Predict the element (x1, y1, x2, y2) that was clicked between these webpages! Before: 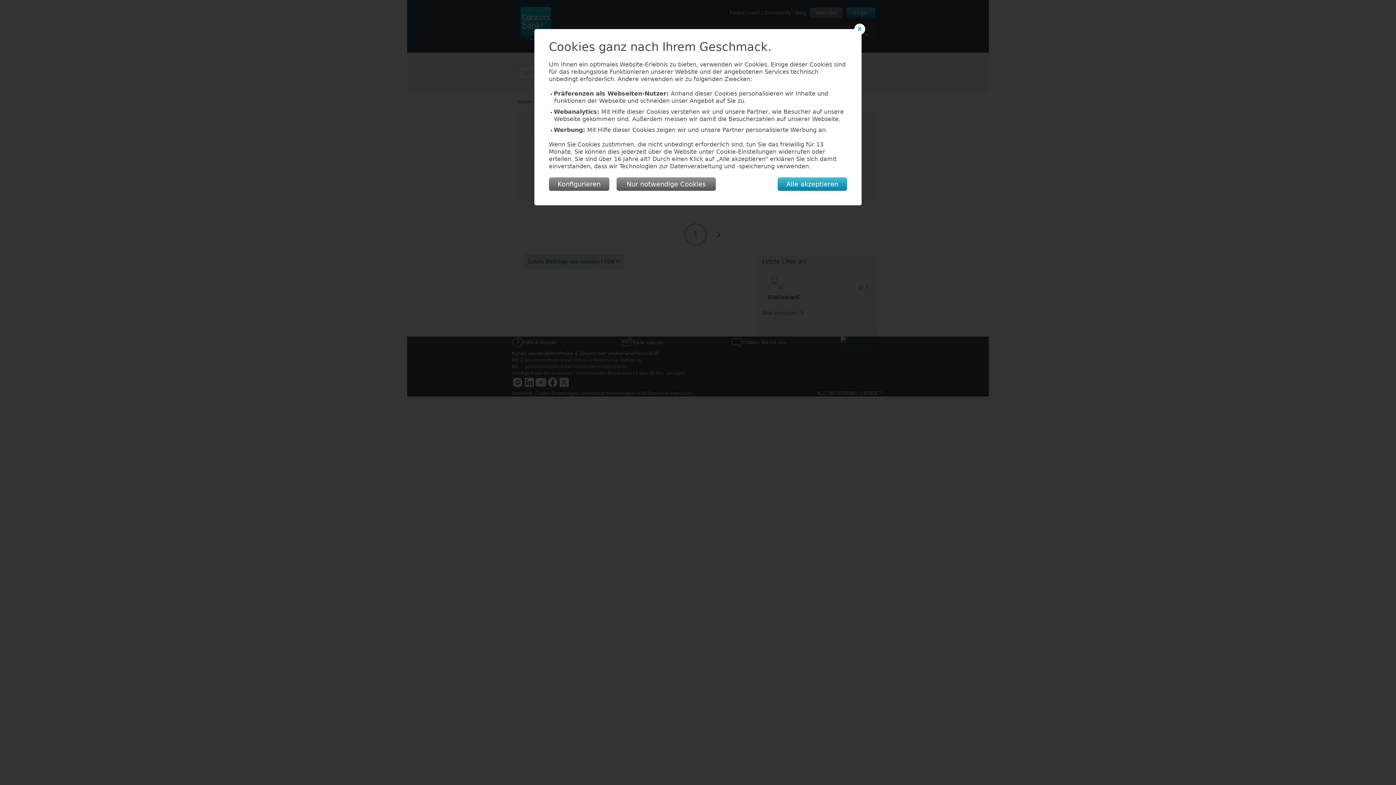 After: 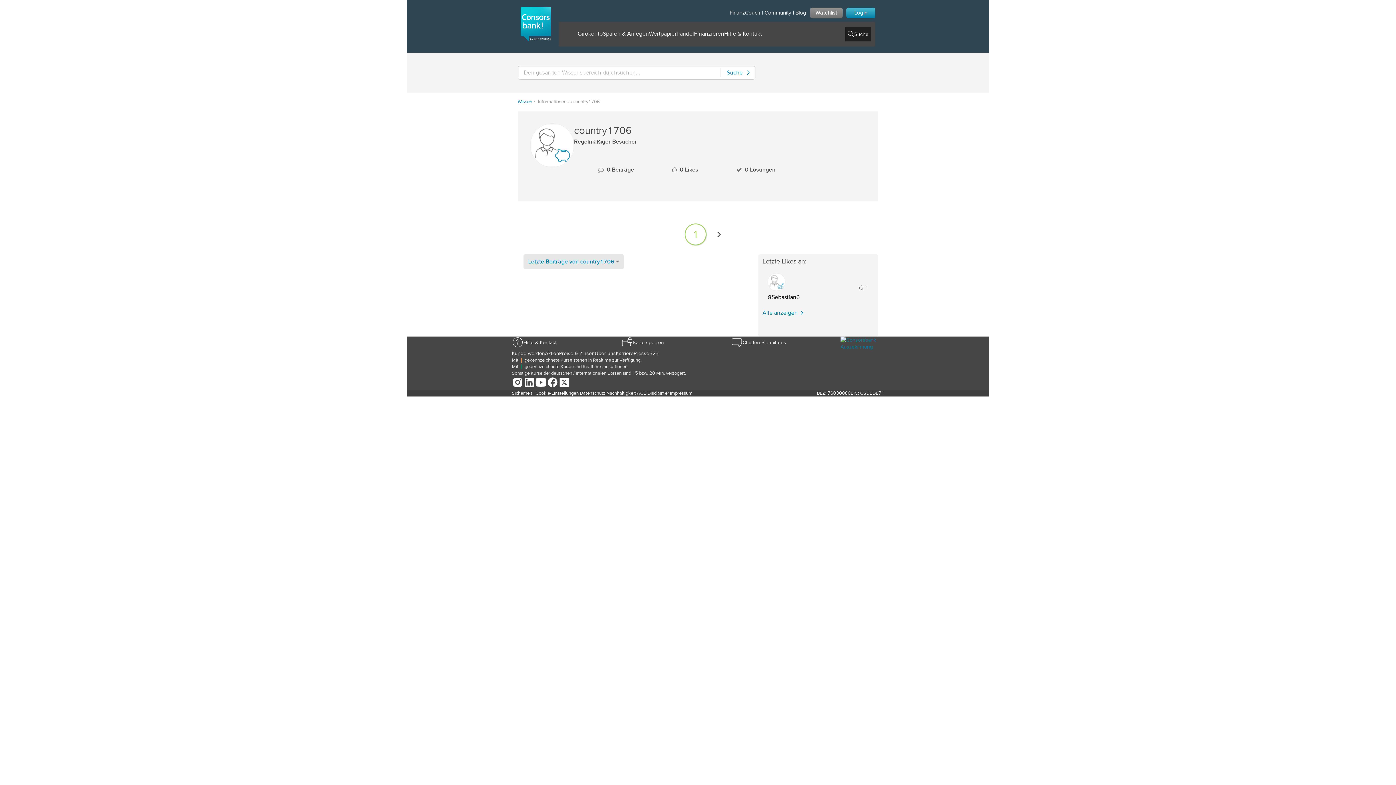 Action: label: X bbox: (854, 23, 865, 34)